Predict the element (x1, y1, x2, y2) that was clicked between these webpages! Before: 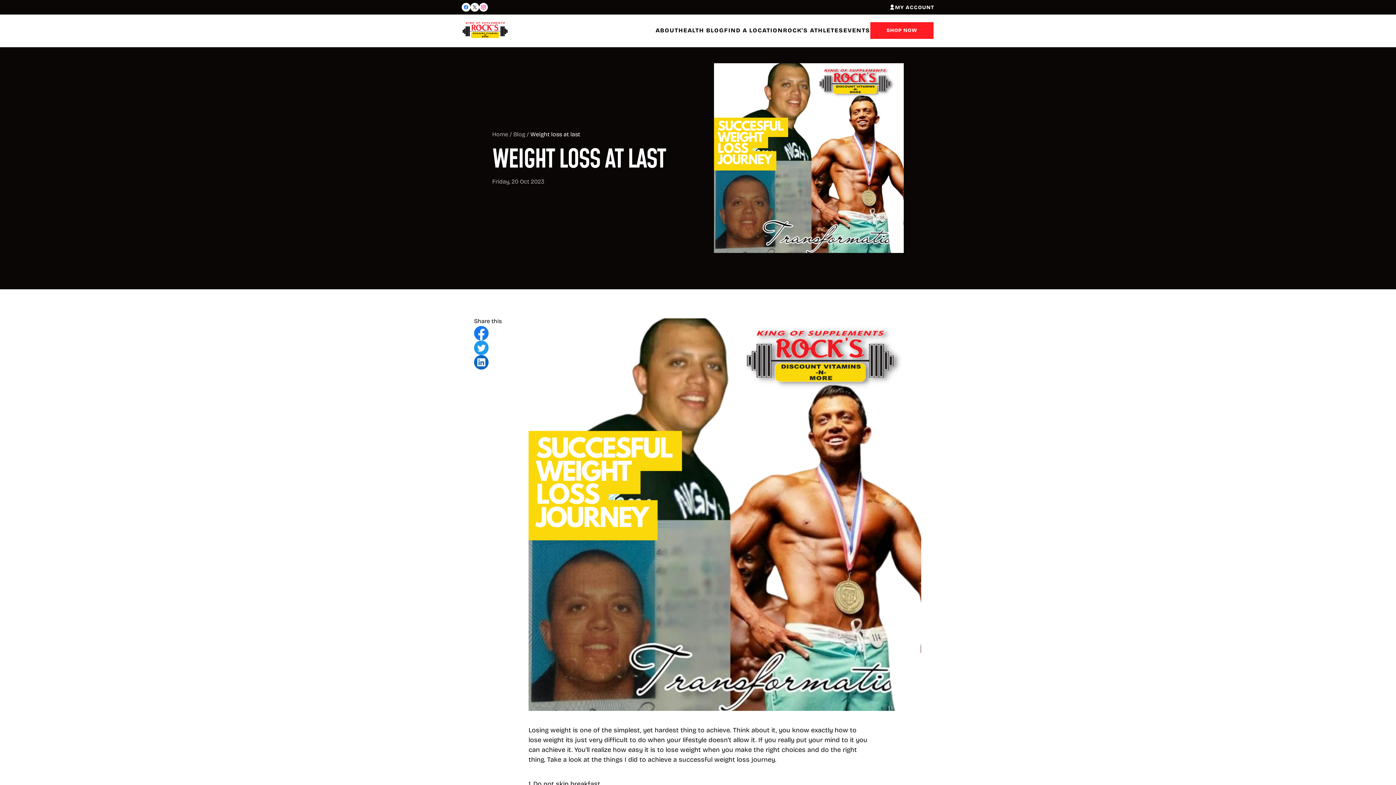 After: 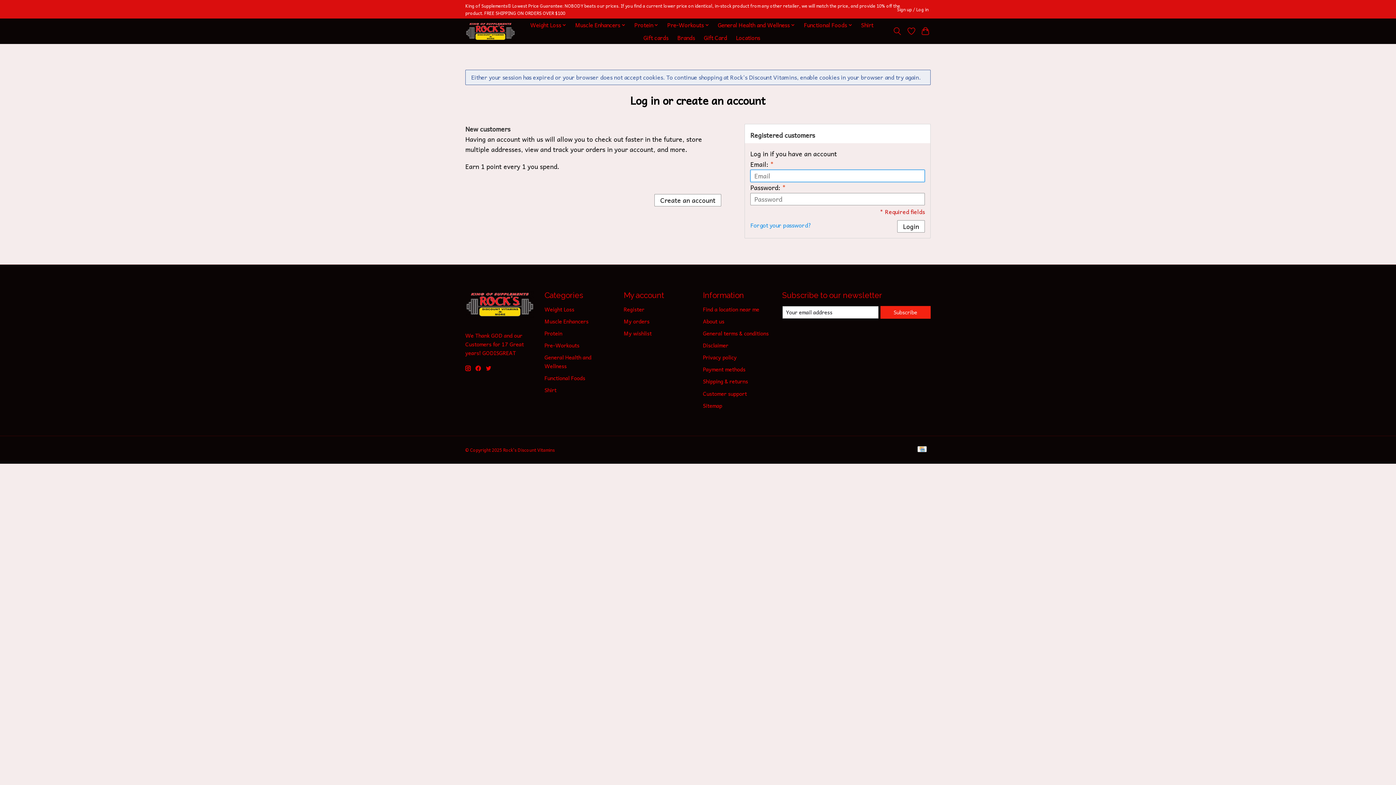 Action: bbox: (889, 3, 934, 11) label: MY ACCOUNT